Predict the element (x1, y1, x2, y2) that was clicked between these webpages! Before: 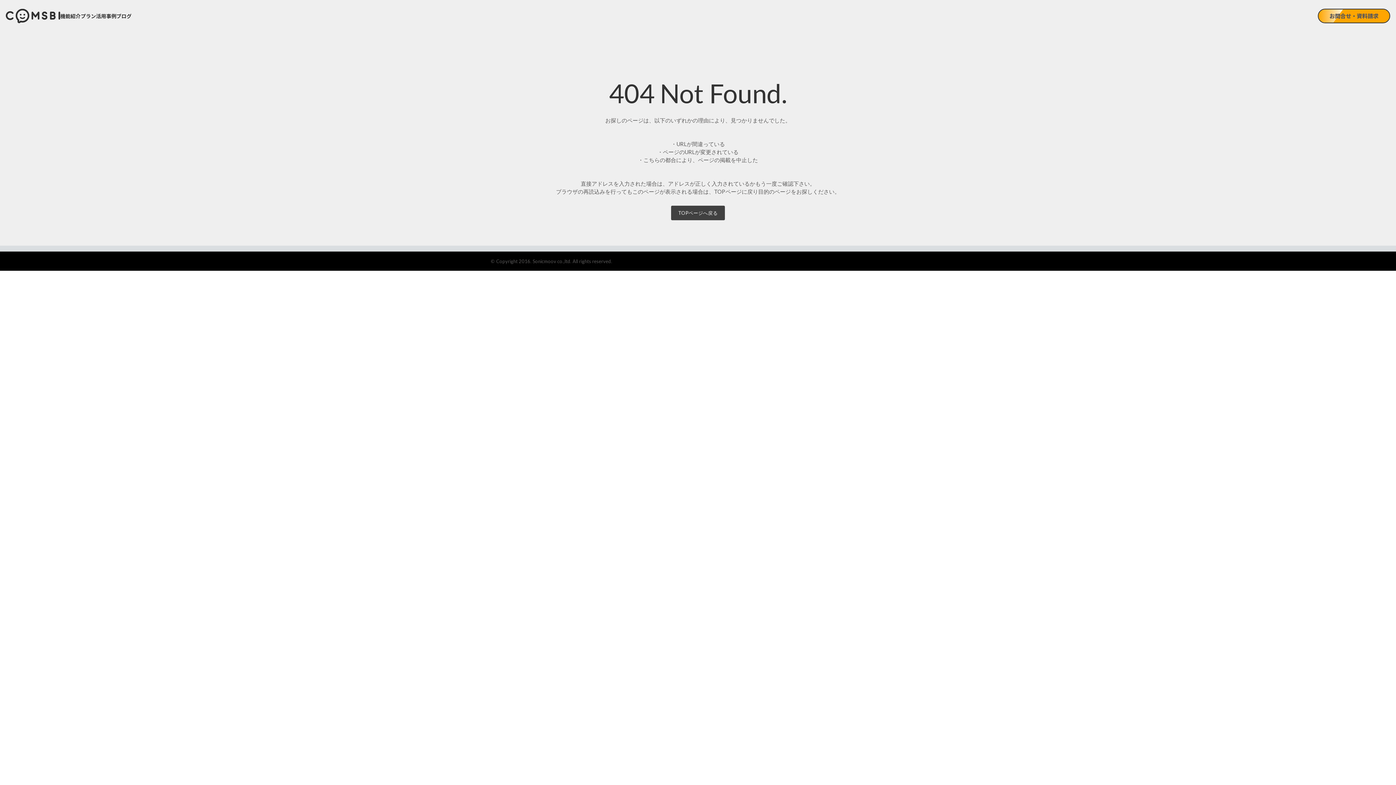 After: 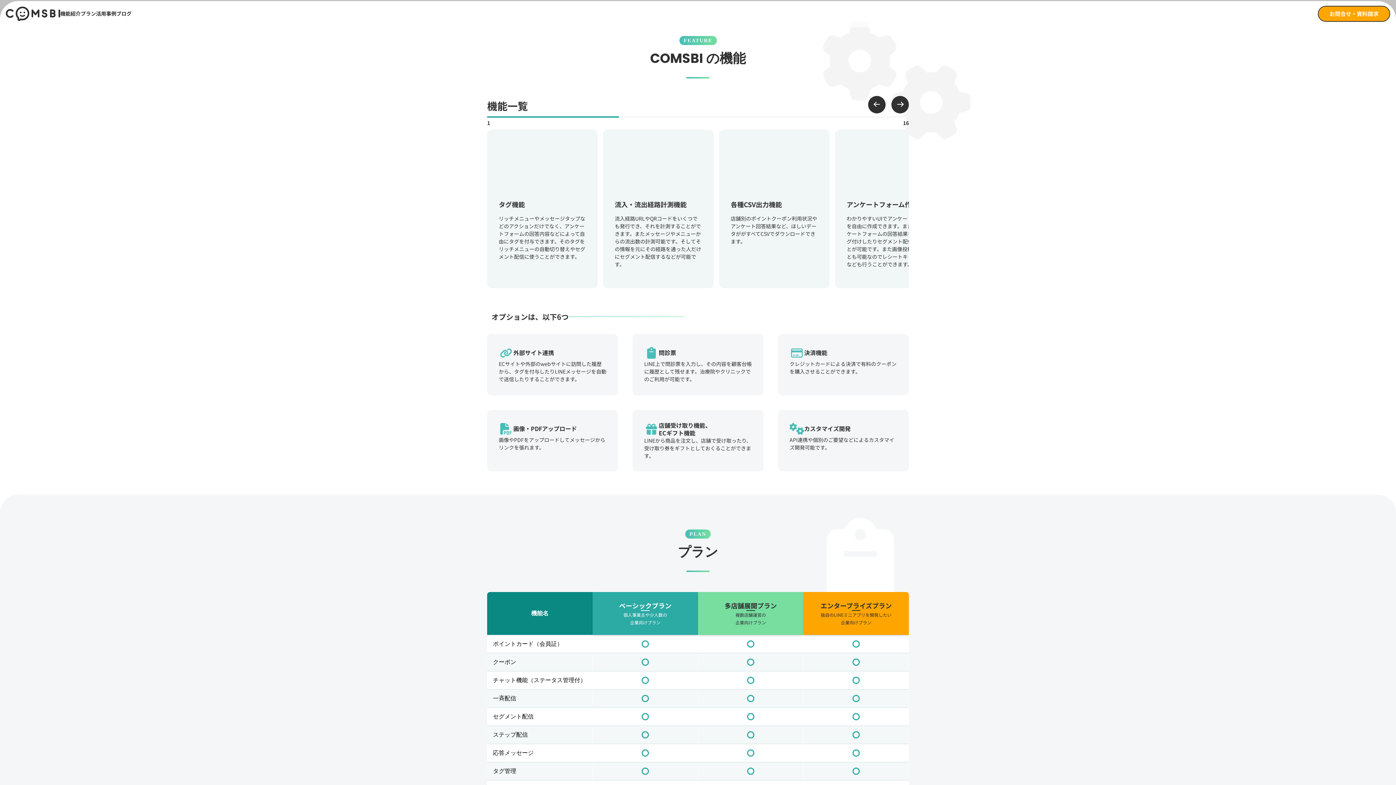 Action: bbox: (60, 12, 80, 20) label: 機能紹介